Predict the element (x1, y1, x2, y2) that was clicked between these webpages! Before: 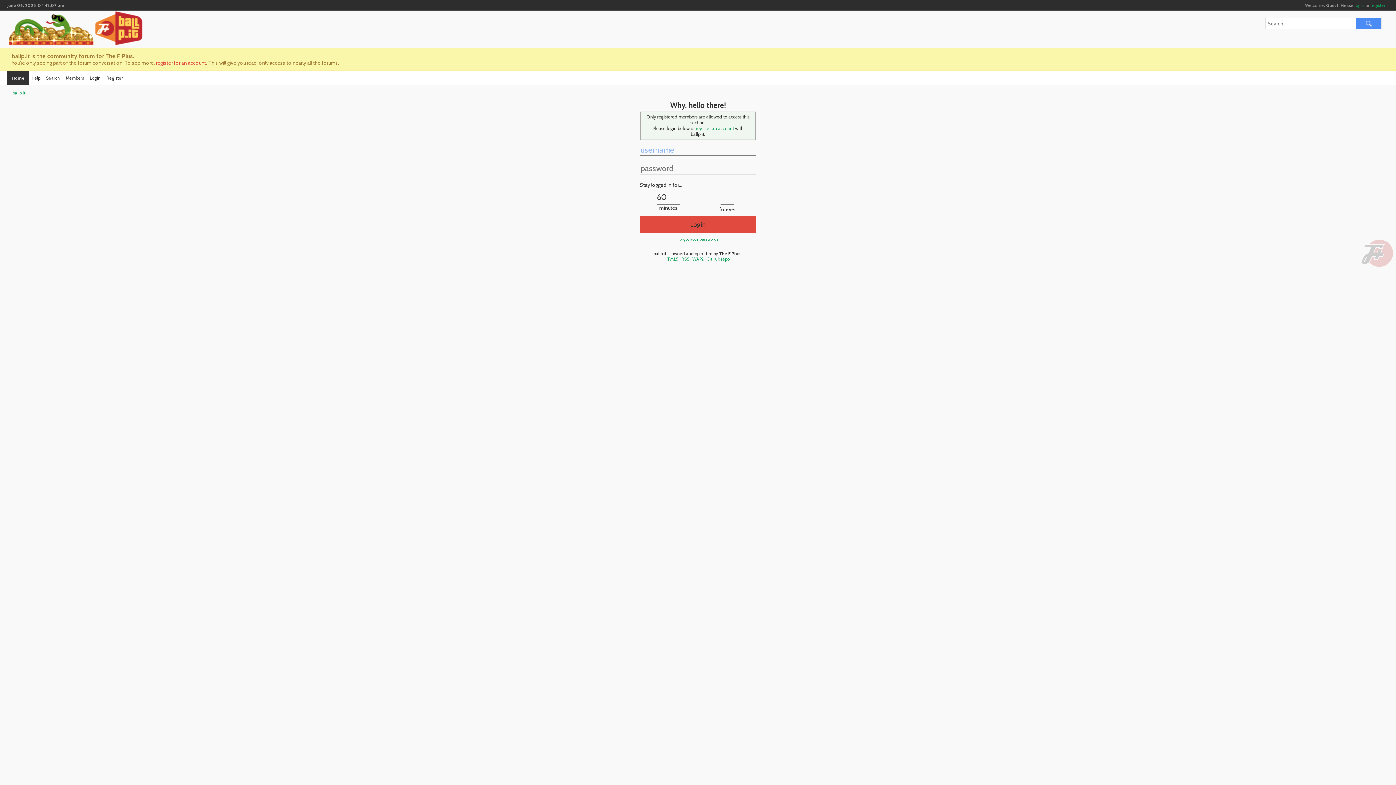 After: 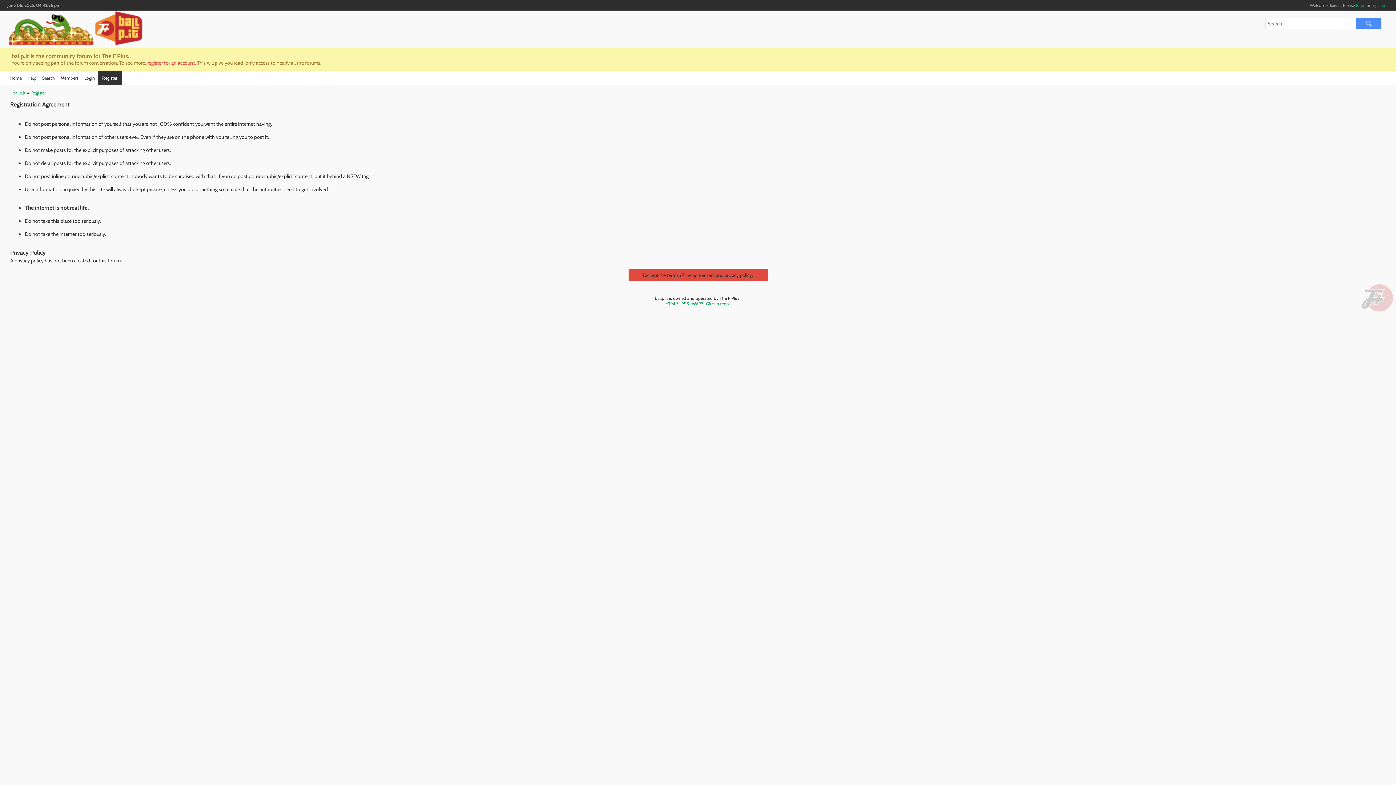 Action: label: register for an account bbox: (156, 59, 206, 66)